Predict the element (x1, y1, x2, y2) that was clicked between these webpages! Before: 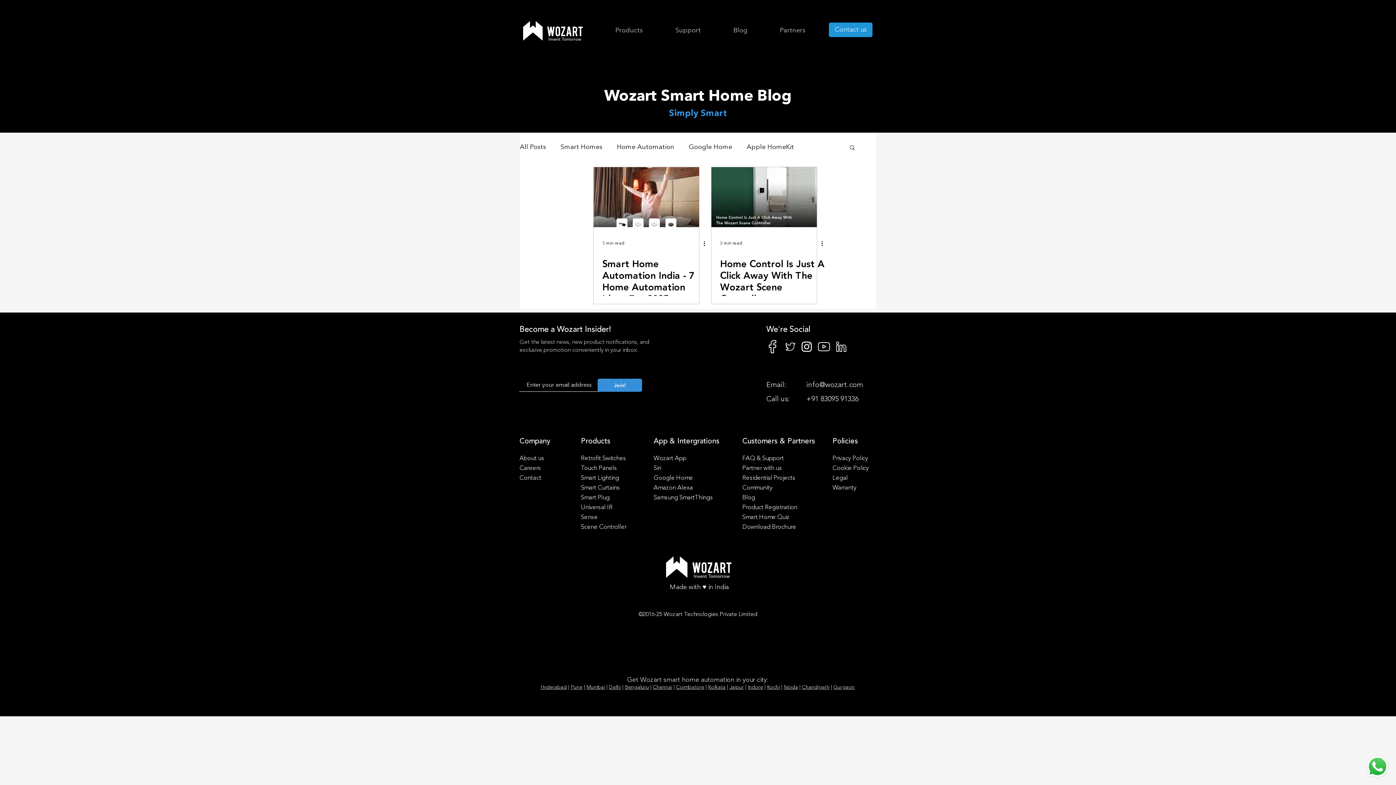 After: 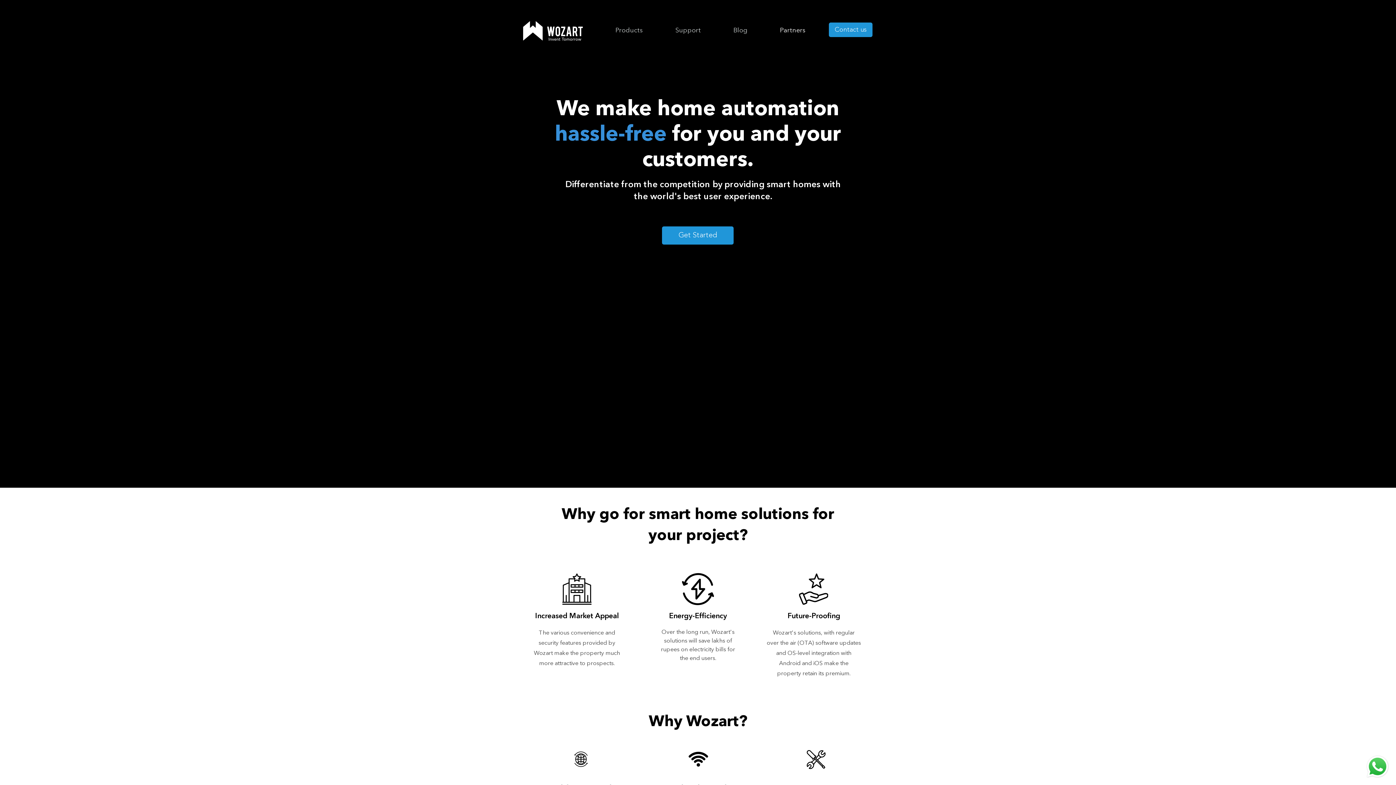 Action: bbox: (742, 475, 795, 481) label: Residential Projects